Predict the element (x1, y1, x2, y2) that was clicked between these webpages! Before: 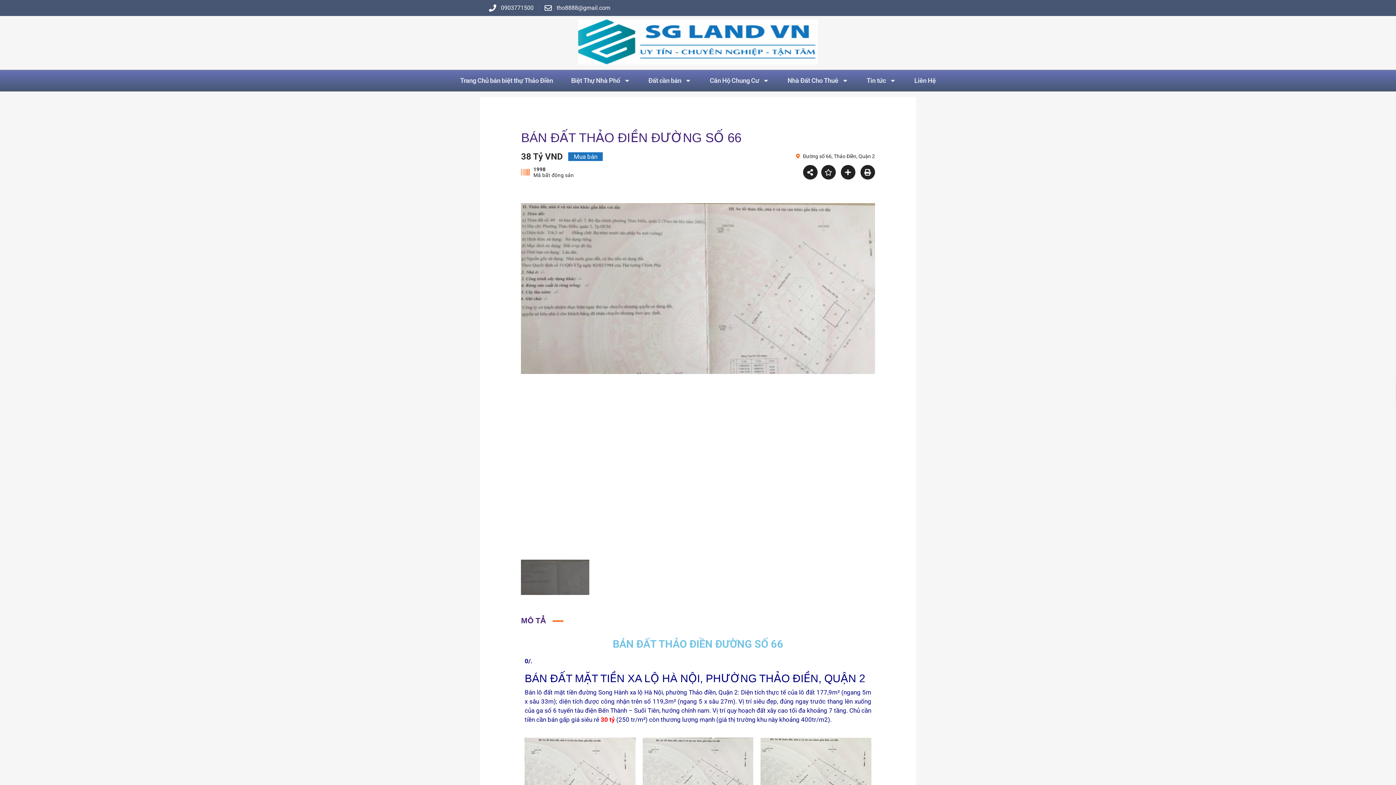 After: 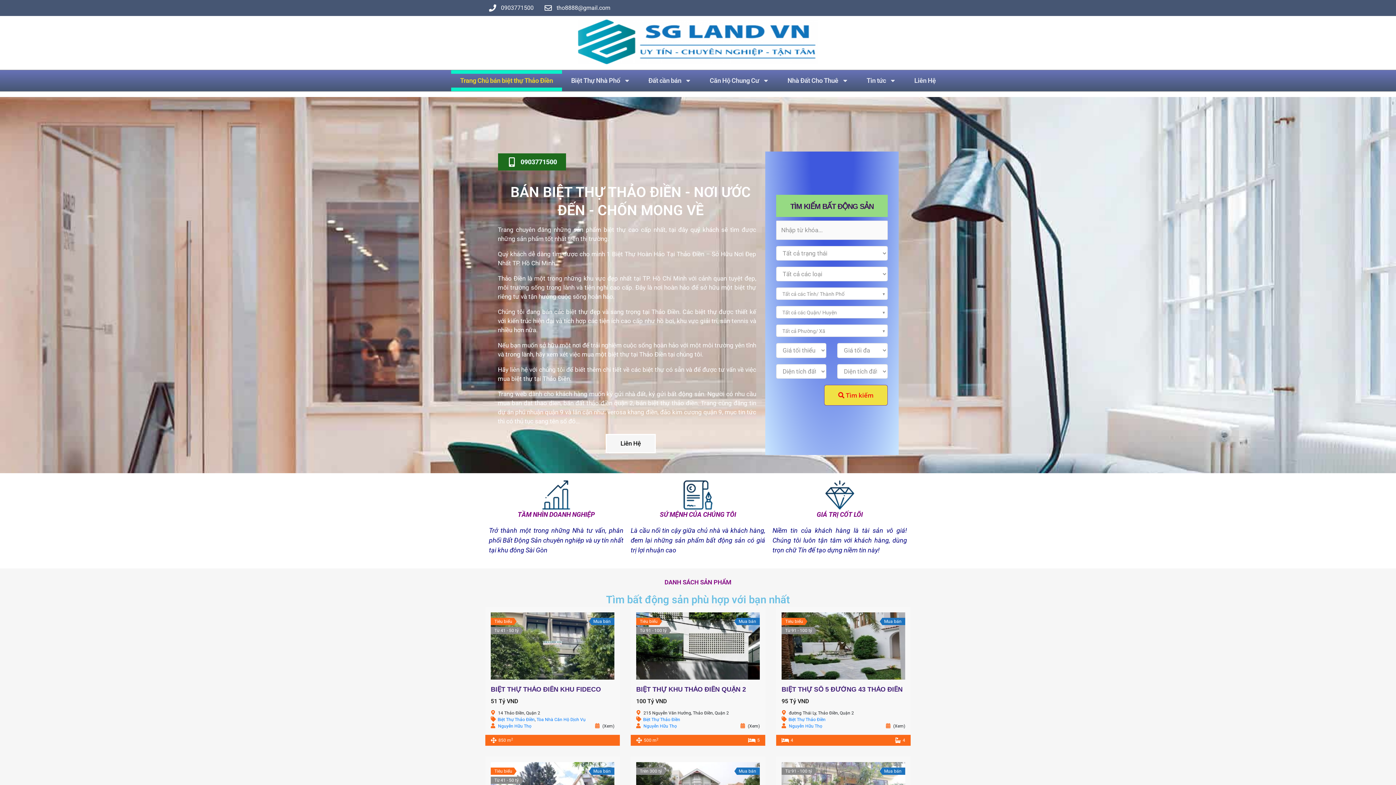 Action: bbox: (578, 19, 818, 64)